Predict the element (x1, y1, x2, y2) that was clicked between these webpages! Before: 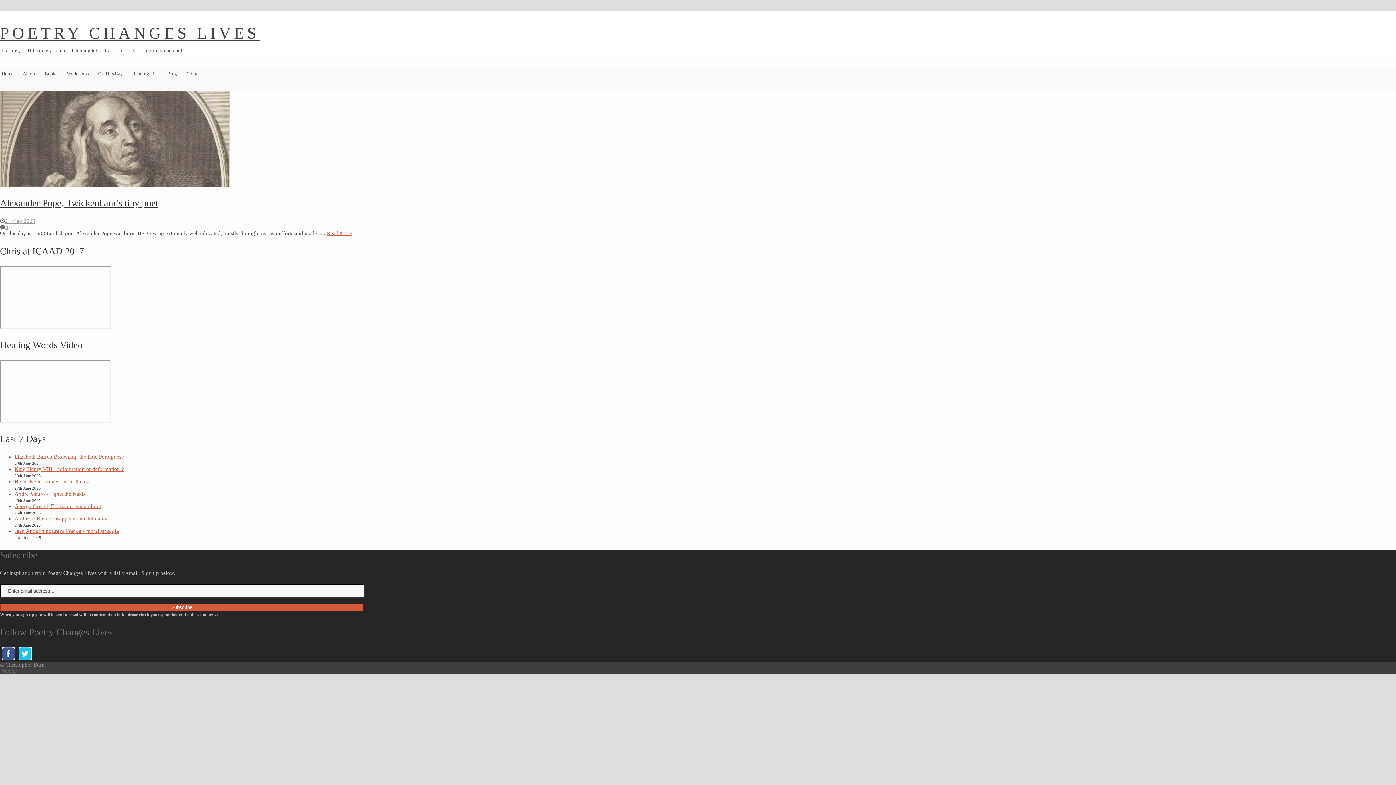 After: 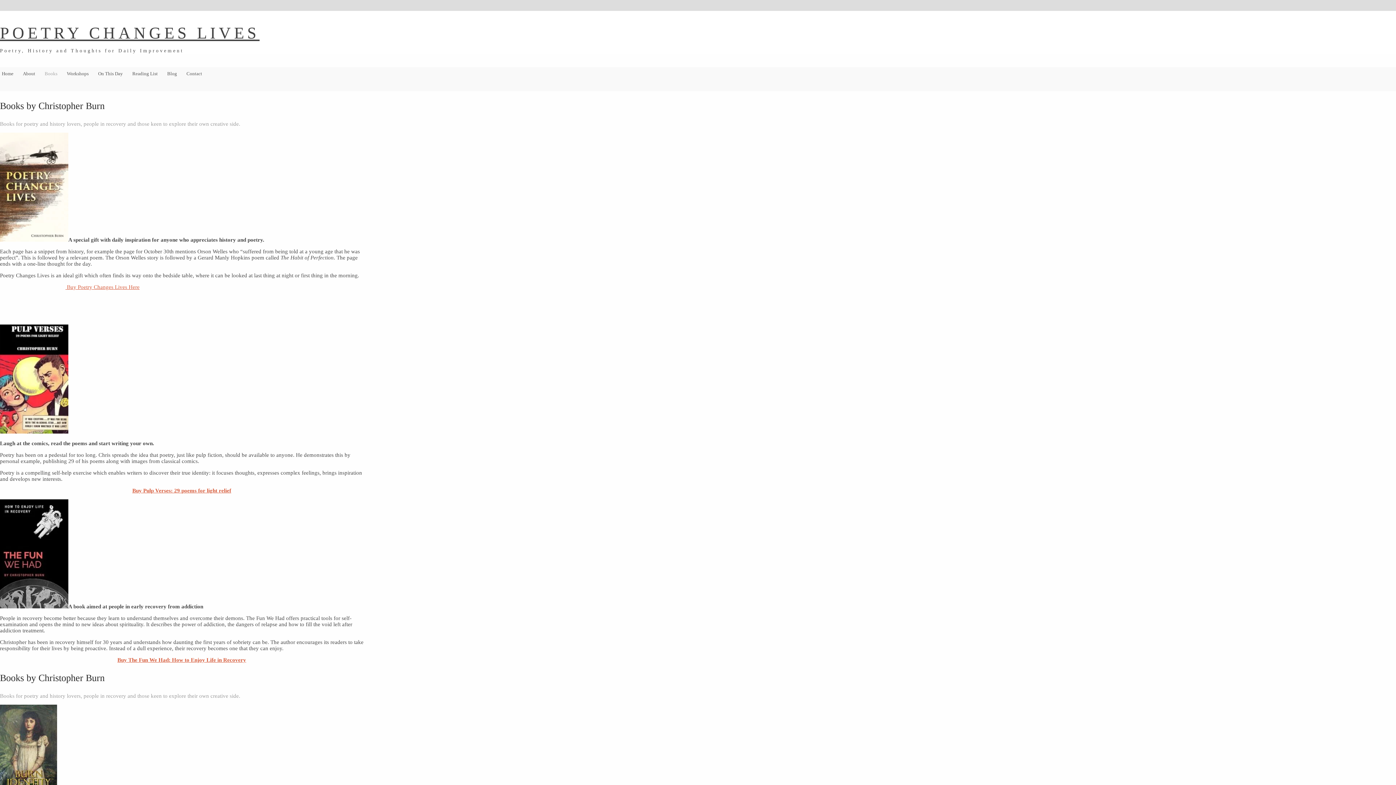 Action: label: Books bbox: (42, 67, 59, 91)